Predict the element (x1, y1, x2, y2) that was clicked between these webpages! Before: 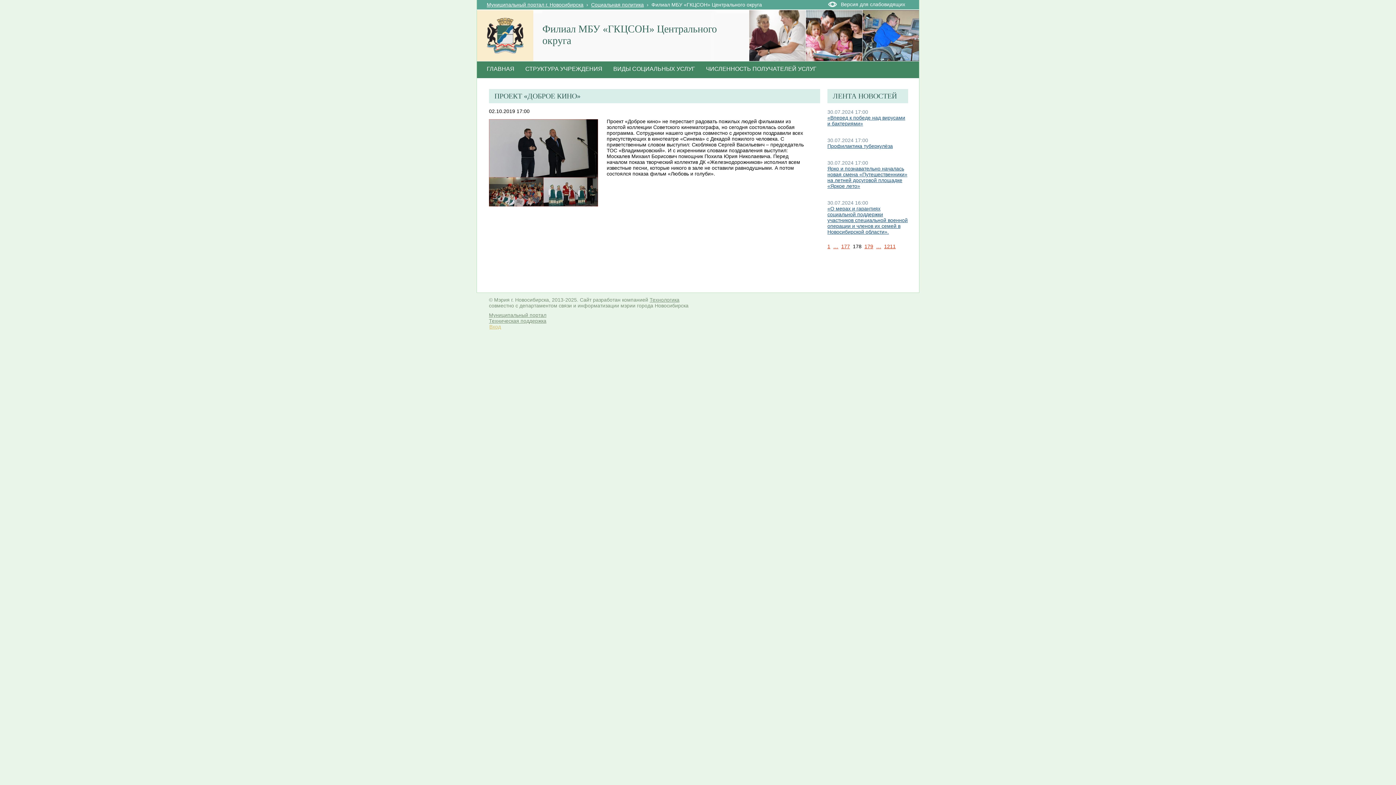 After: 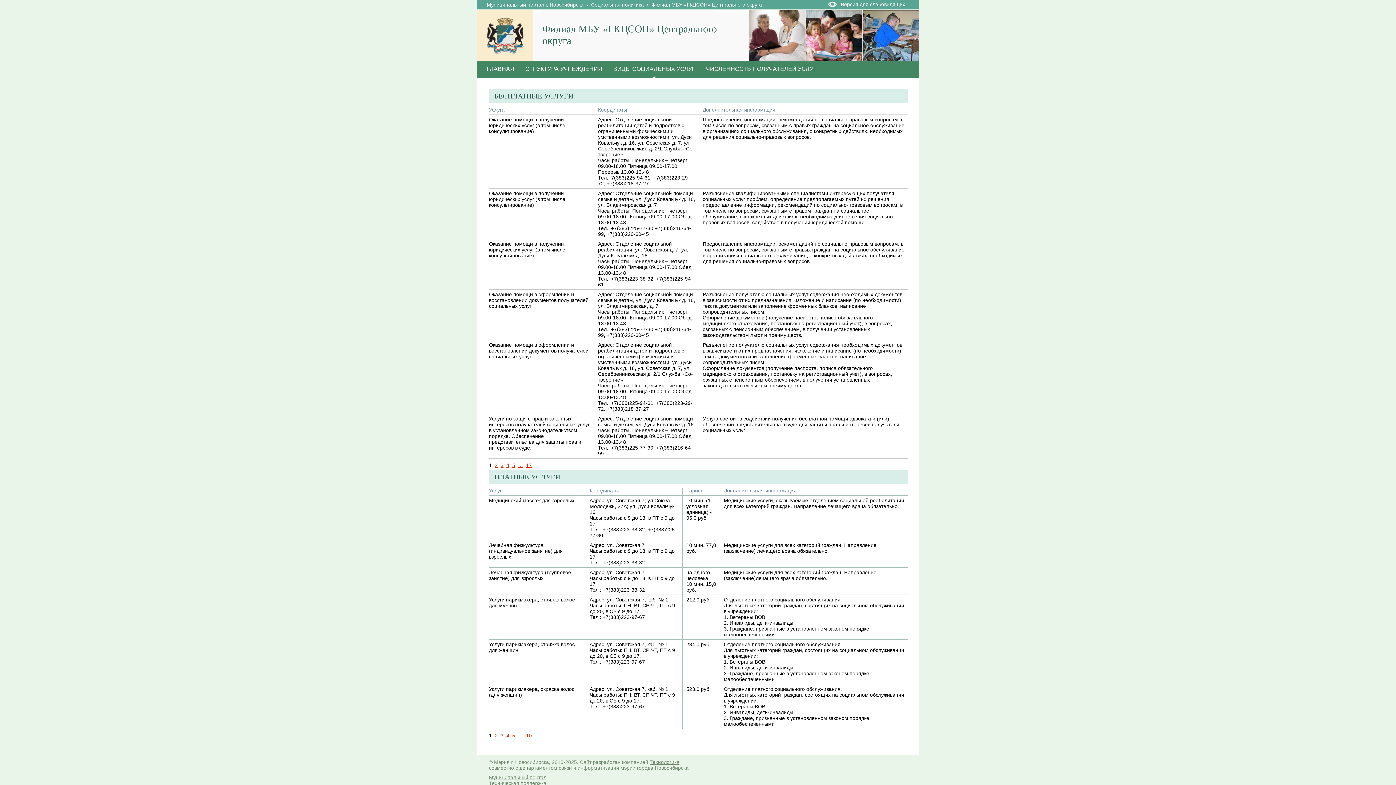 Action: label: ВИДЫ СОЦИАЛЬНЫХ УСЛУГ bbox: (608, 61, 700, 78)